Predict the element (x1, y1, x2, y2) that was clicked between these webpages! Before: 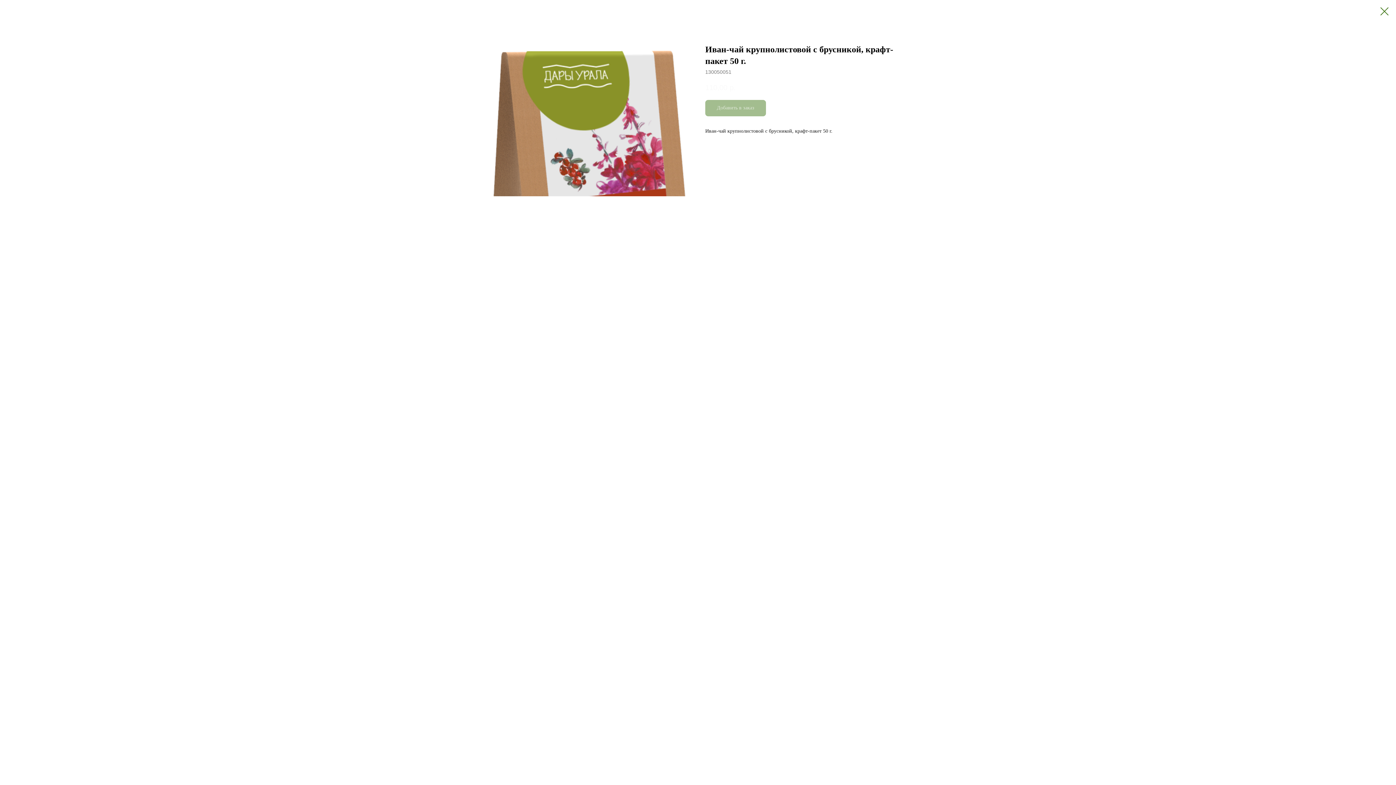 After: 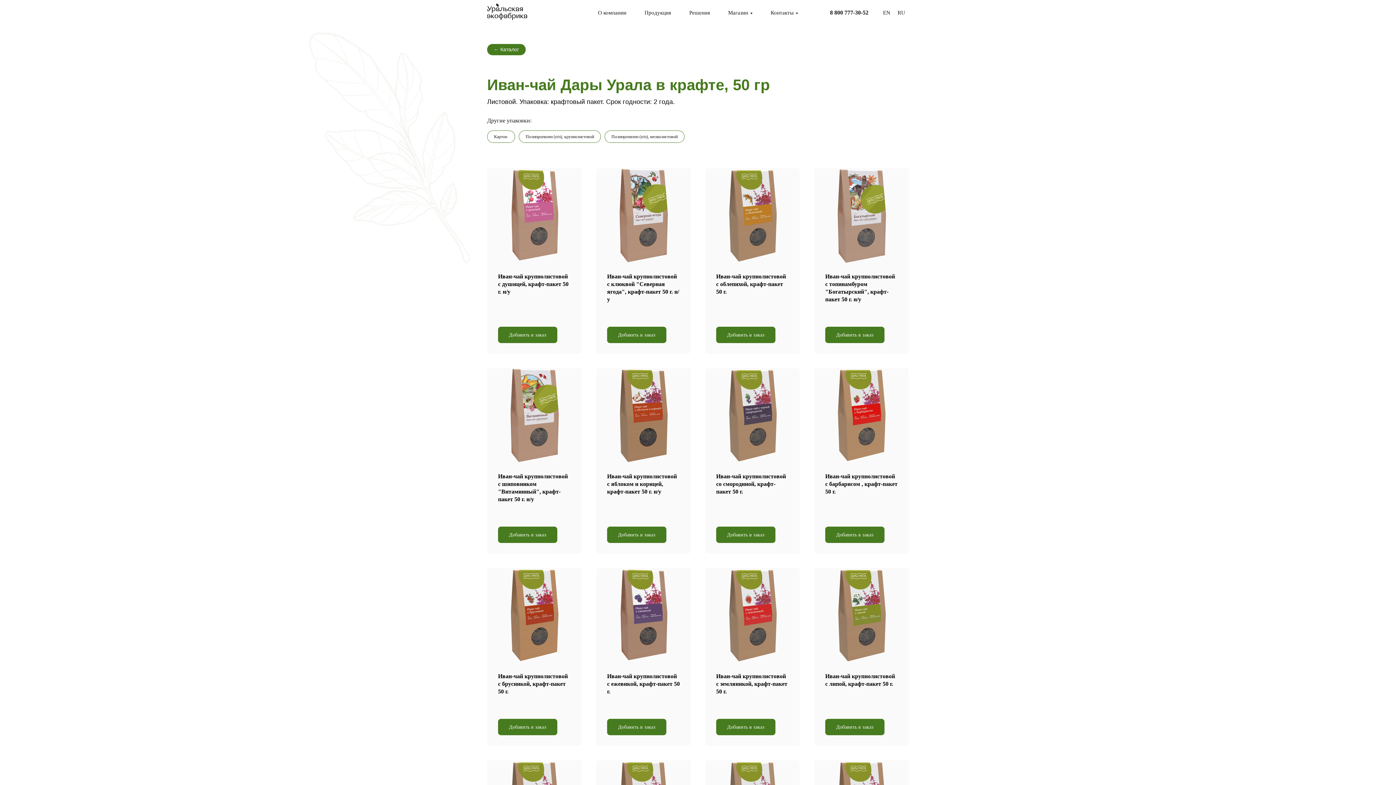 Action: bbox: (1380, 7, 1389, 15)